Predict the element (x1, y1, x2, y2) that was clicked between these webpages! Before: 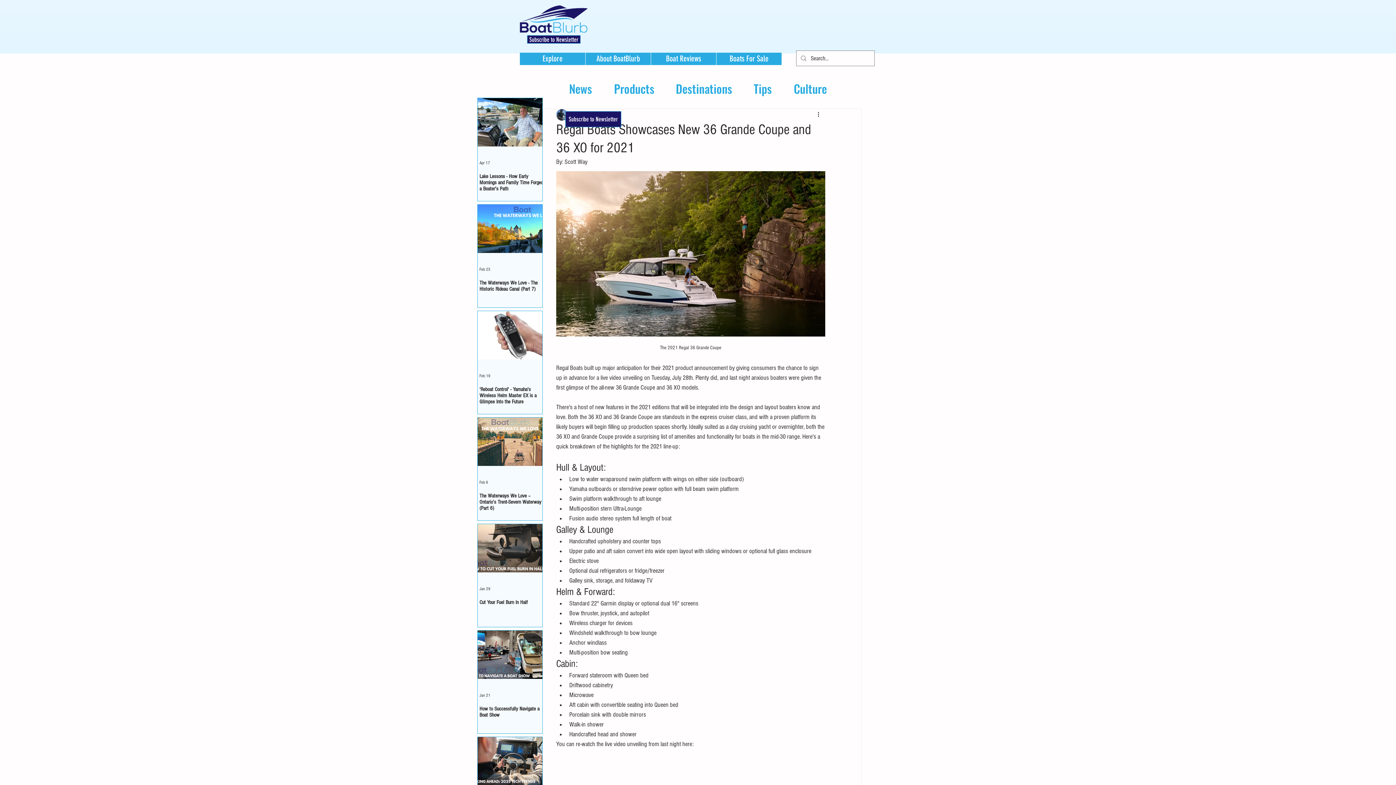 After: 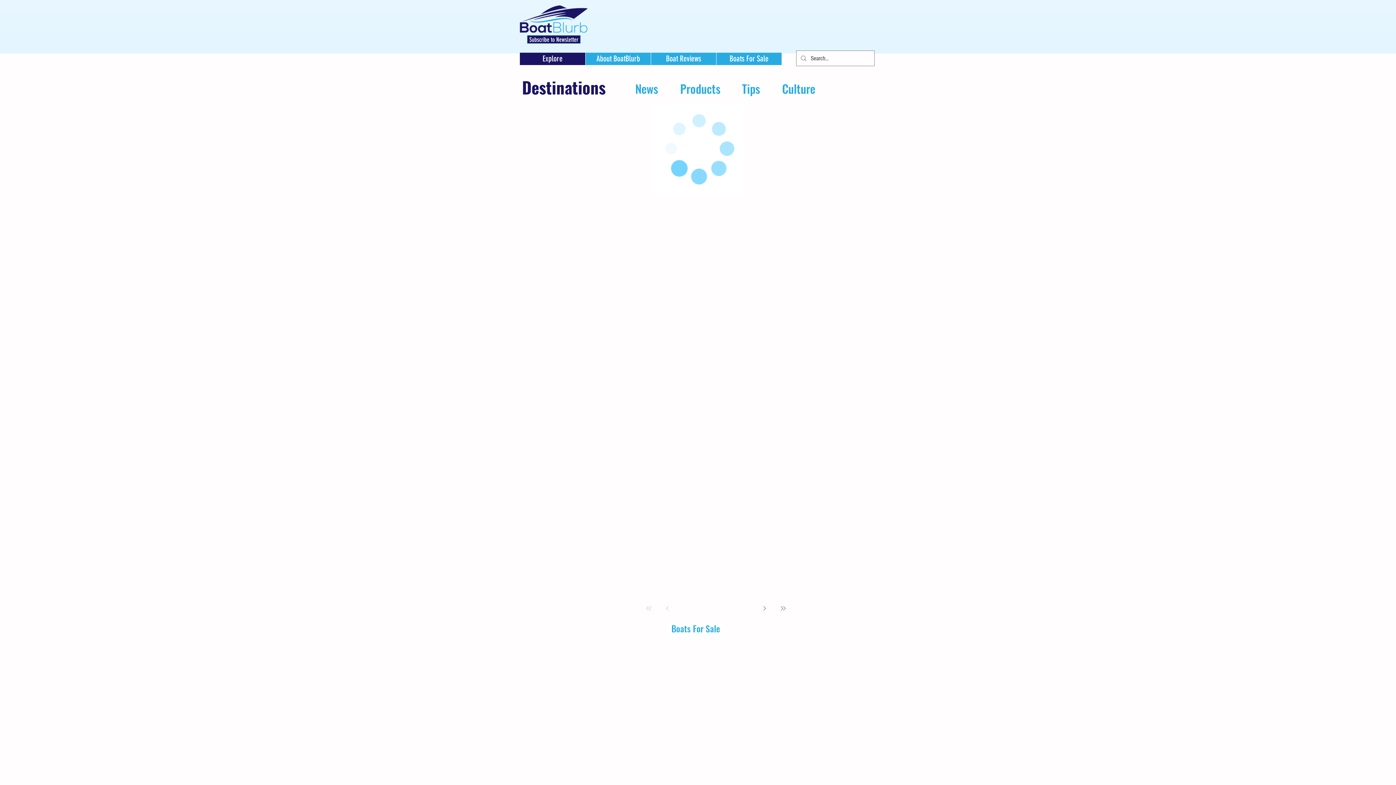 Action: bbox: (676, 80, 732, 96) label: Destinations